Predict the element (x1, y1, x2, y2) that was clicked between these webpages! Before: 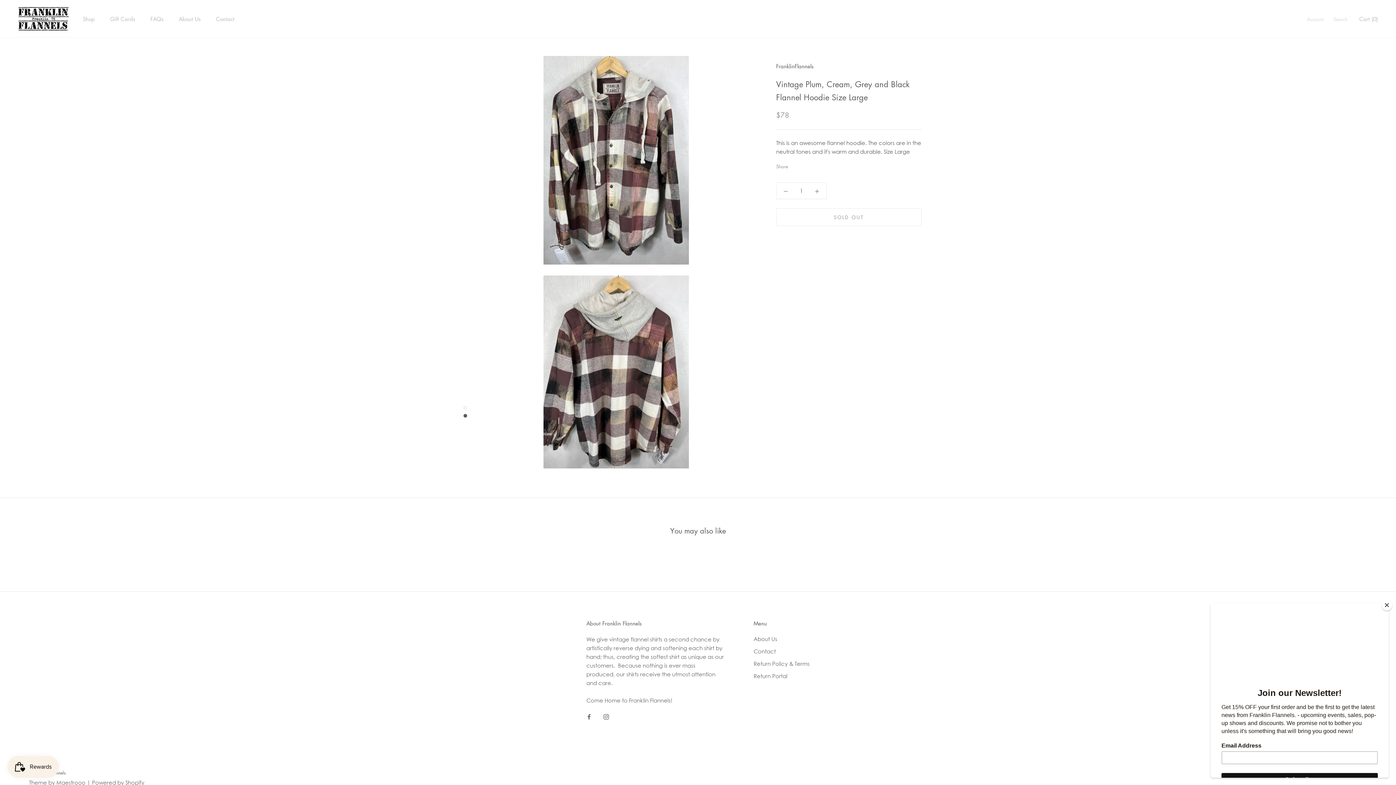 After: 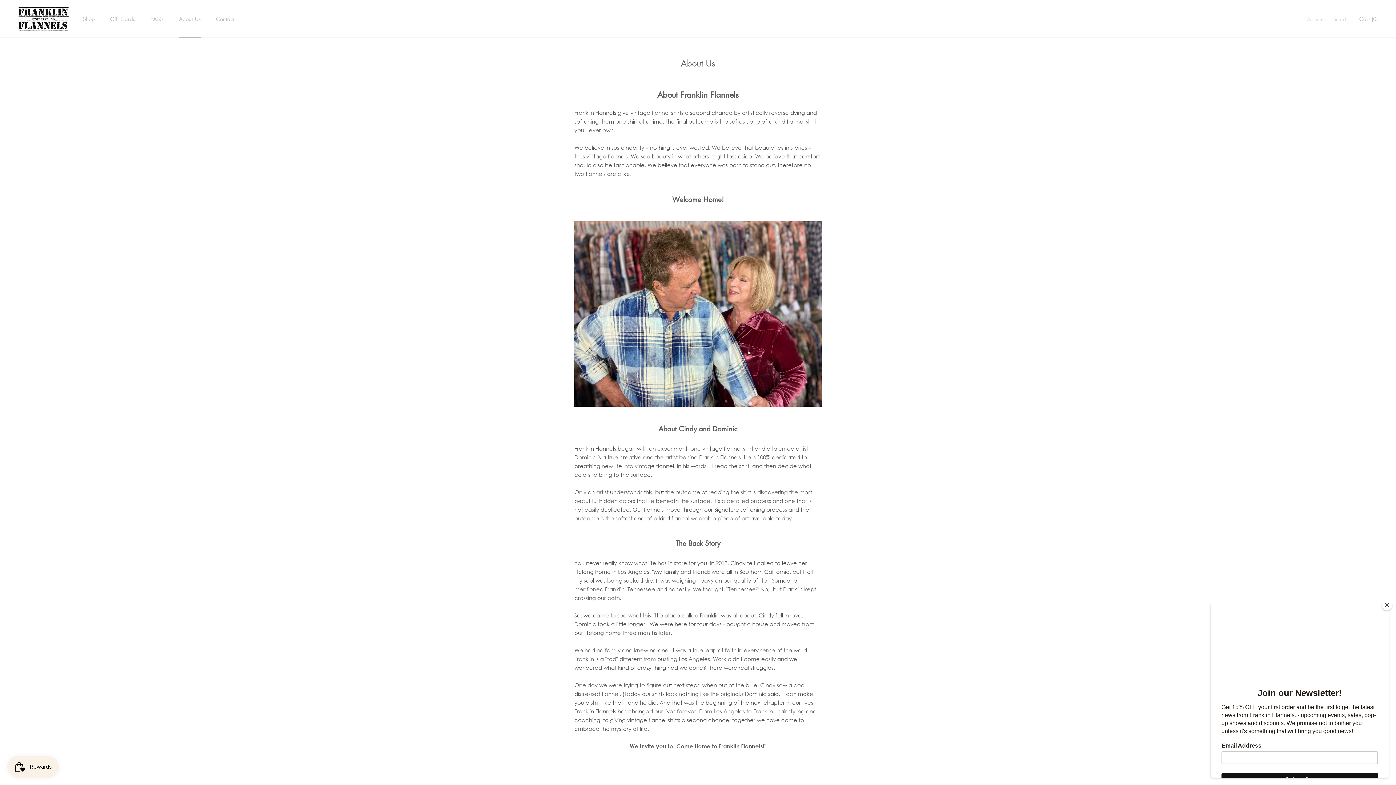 Action: label: About Us
About Us bbox: (178, 15, 200, 22)